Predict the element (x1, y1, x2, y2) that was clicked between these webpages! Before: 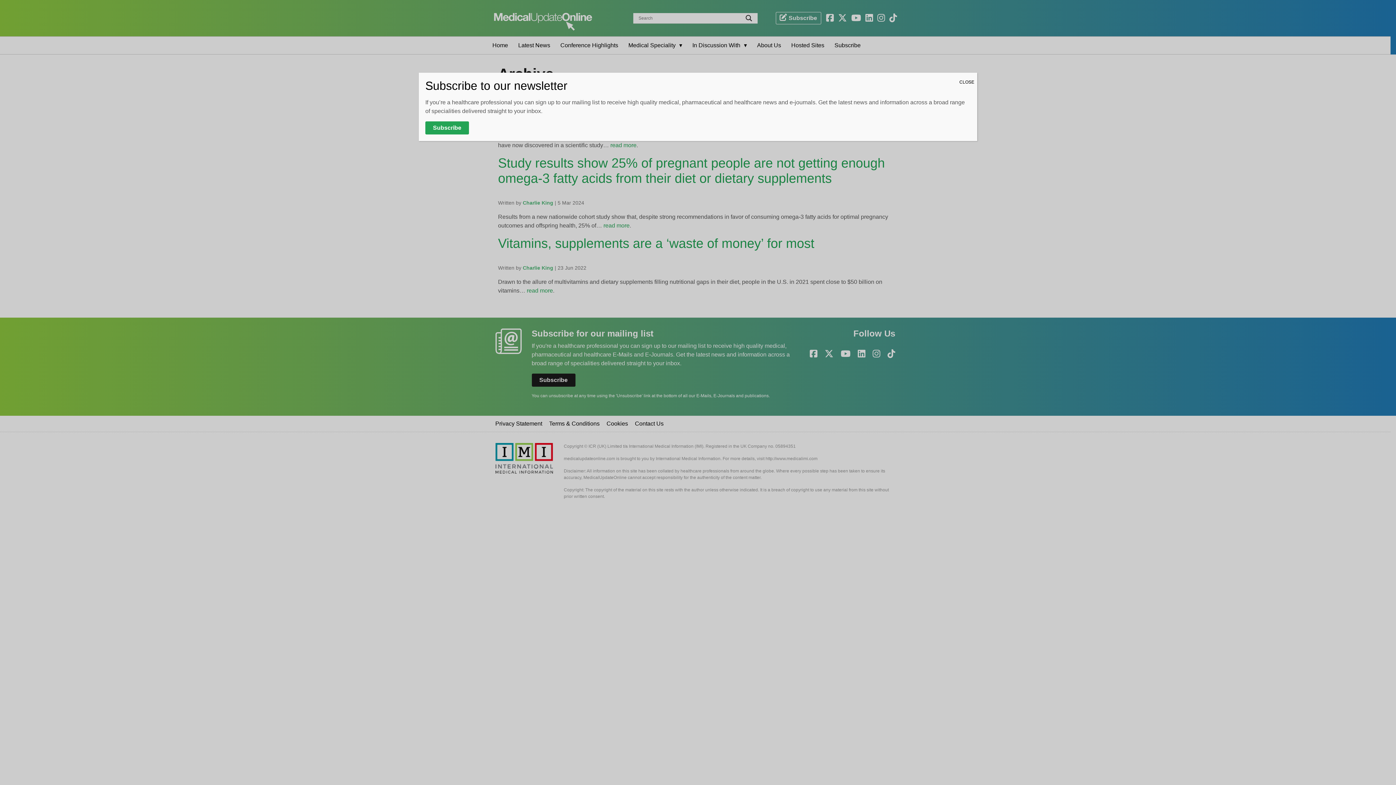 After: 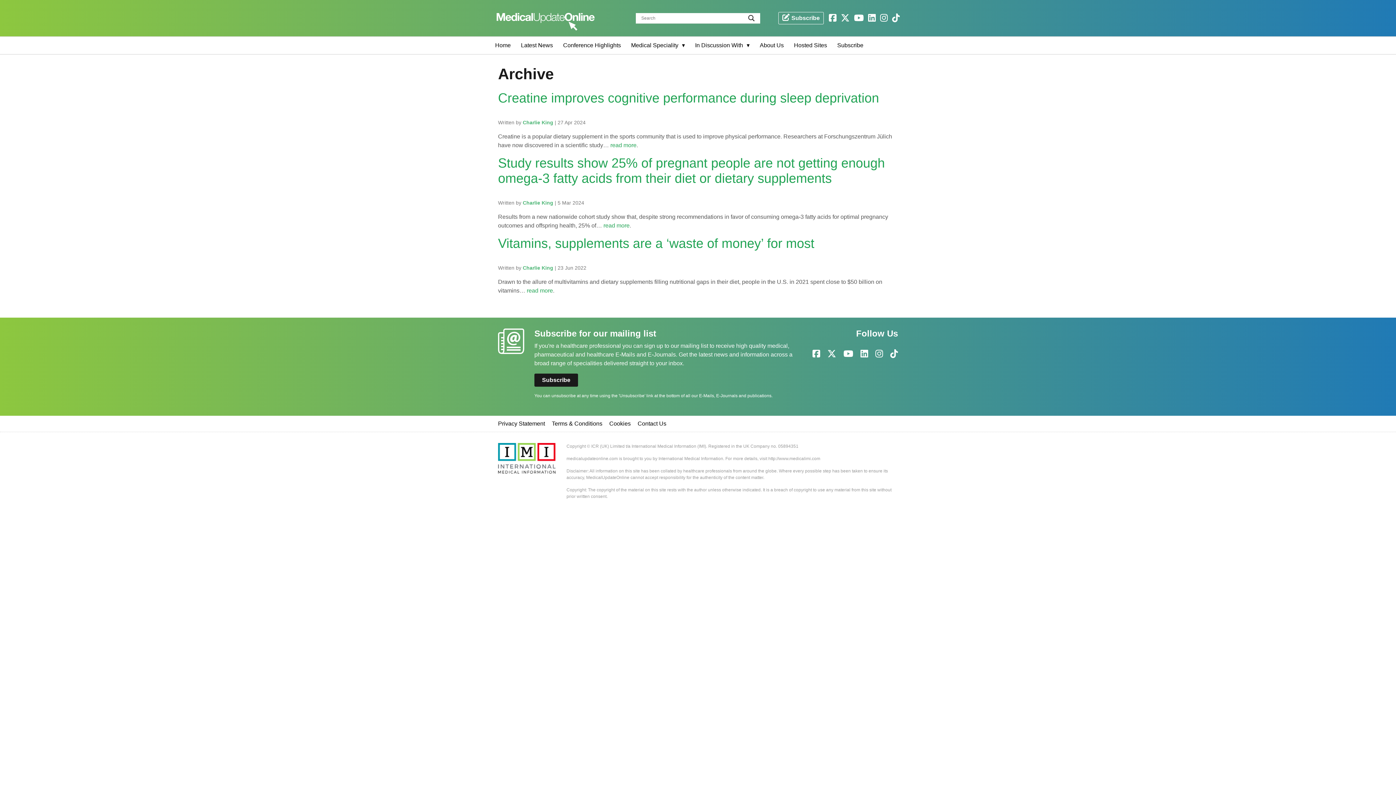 Action: bbox: (956, 72, 977, 91) label: Close